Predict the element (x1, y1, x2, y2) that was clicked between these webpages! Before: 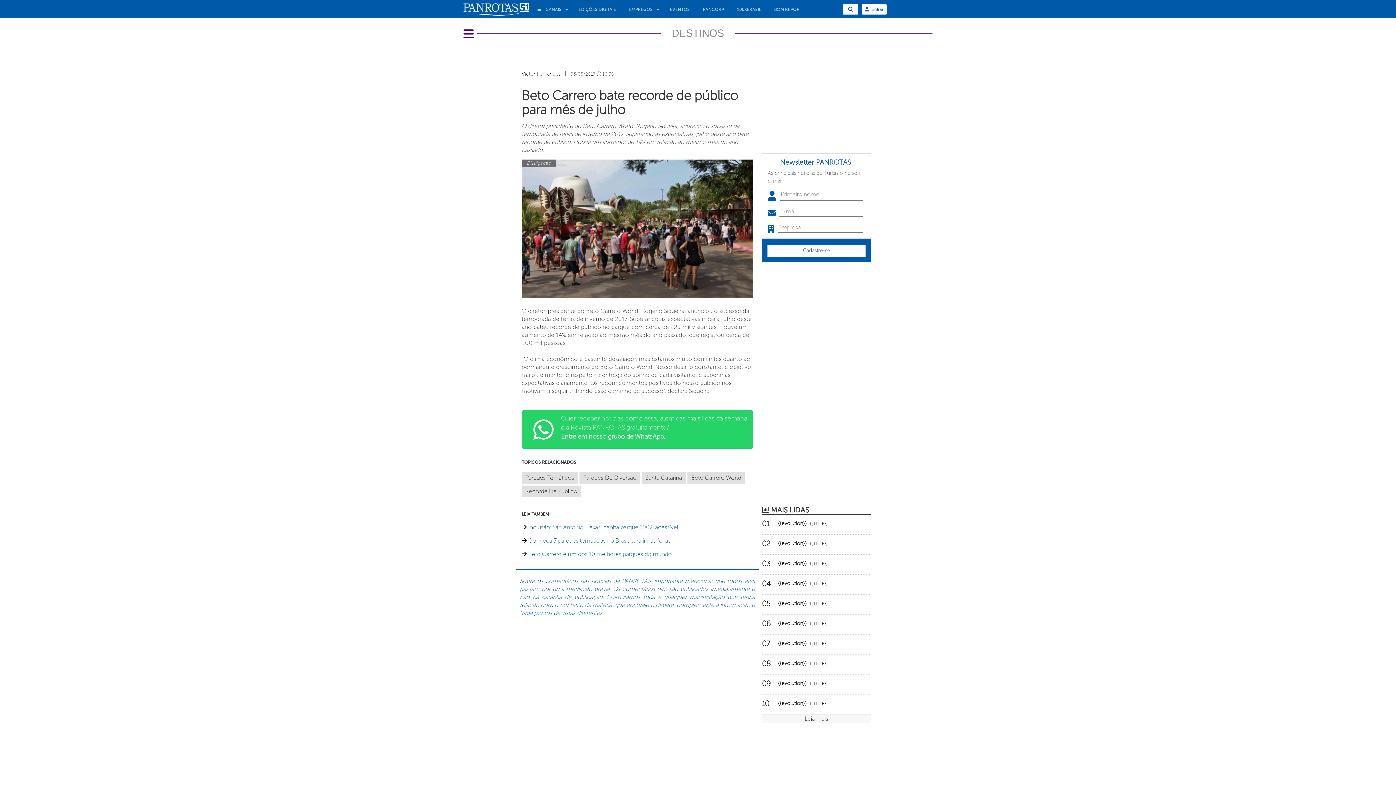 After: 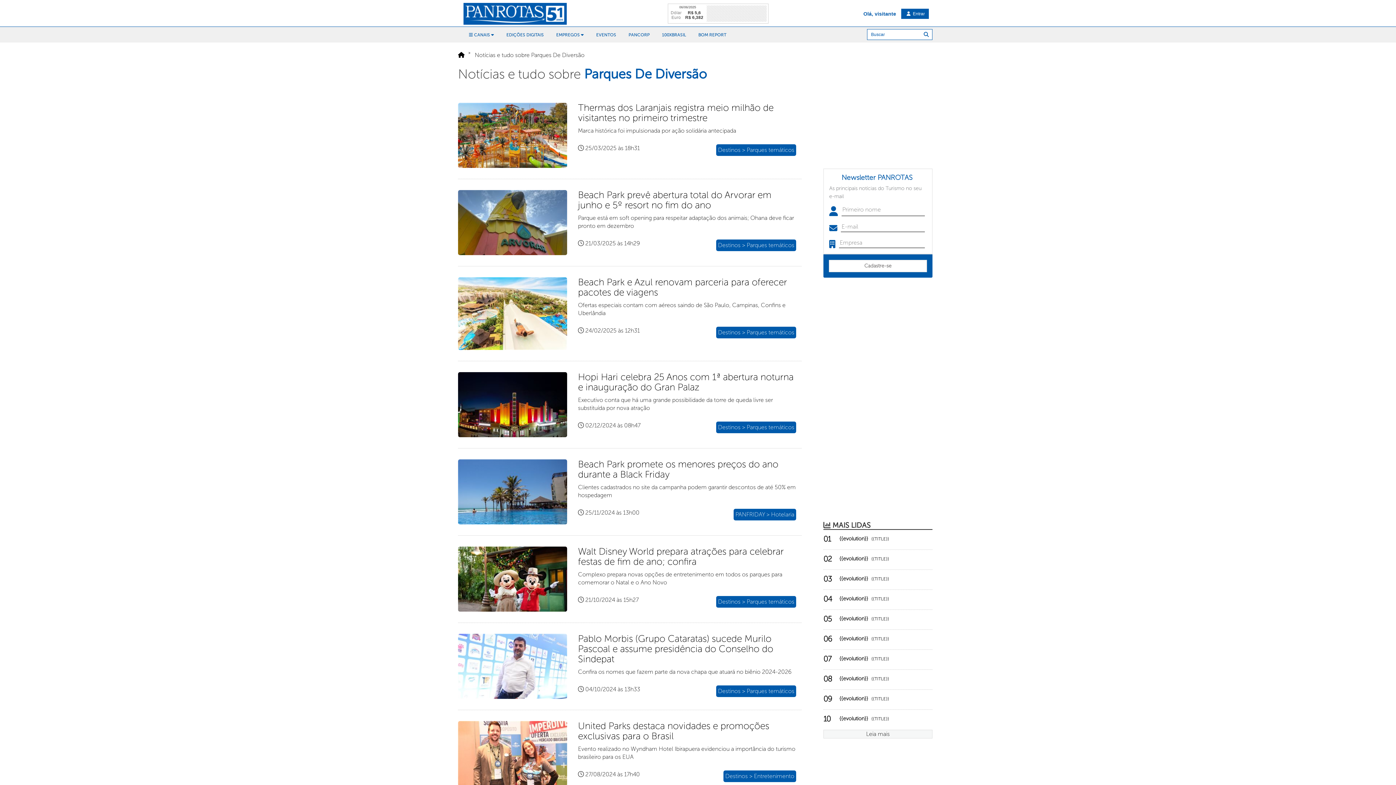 Action: label: Parques De Diversão bbox: (583, 474, 636, 481)